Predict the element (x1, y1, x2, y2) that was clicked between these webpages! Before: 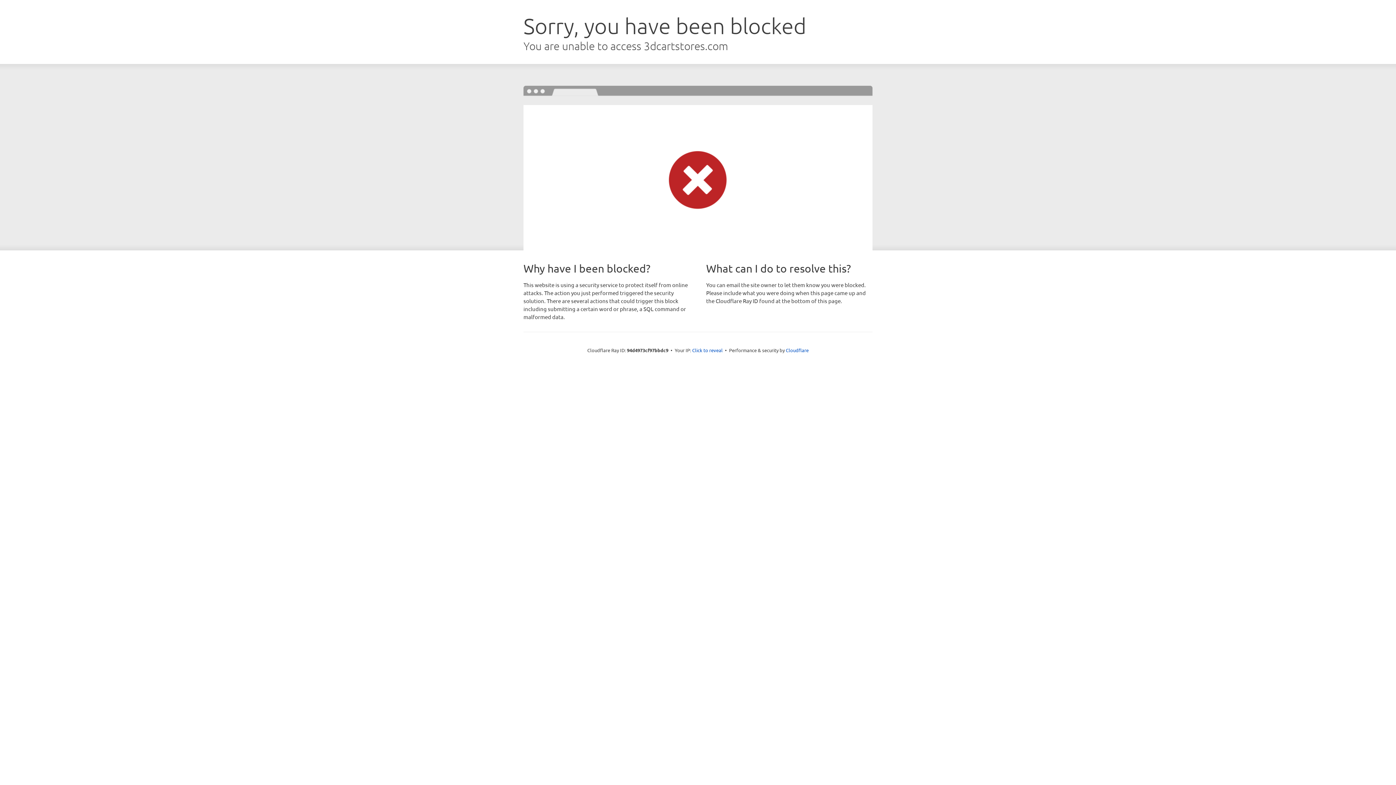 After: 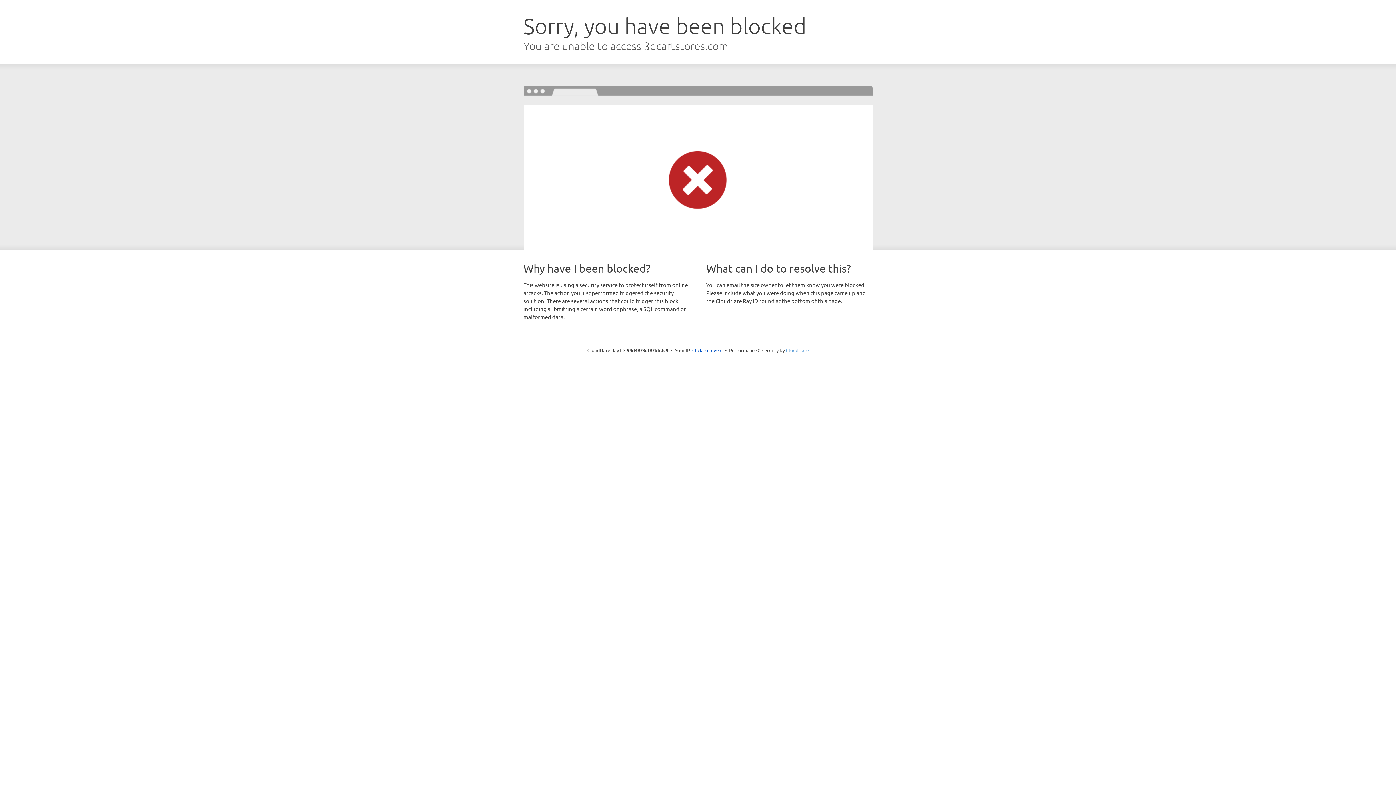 Action: bbox: (786, 347, 808, 353) label: Cloudflare